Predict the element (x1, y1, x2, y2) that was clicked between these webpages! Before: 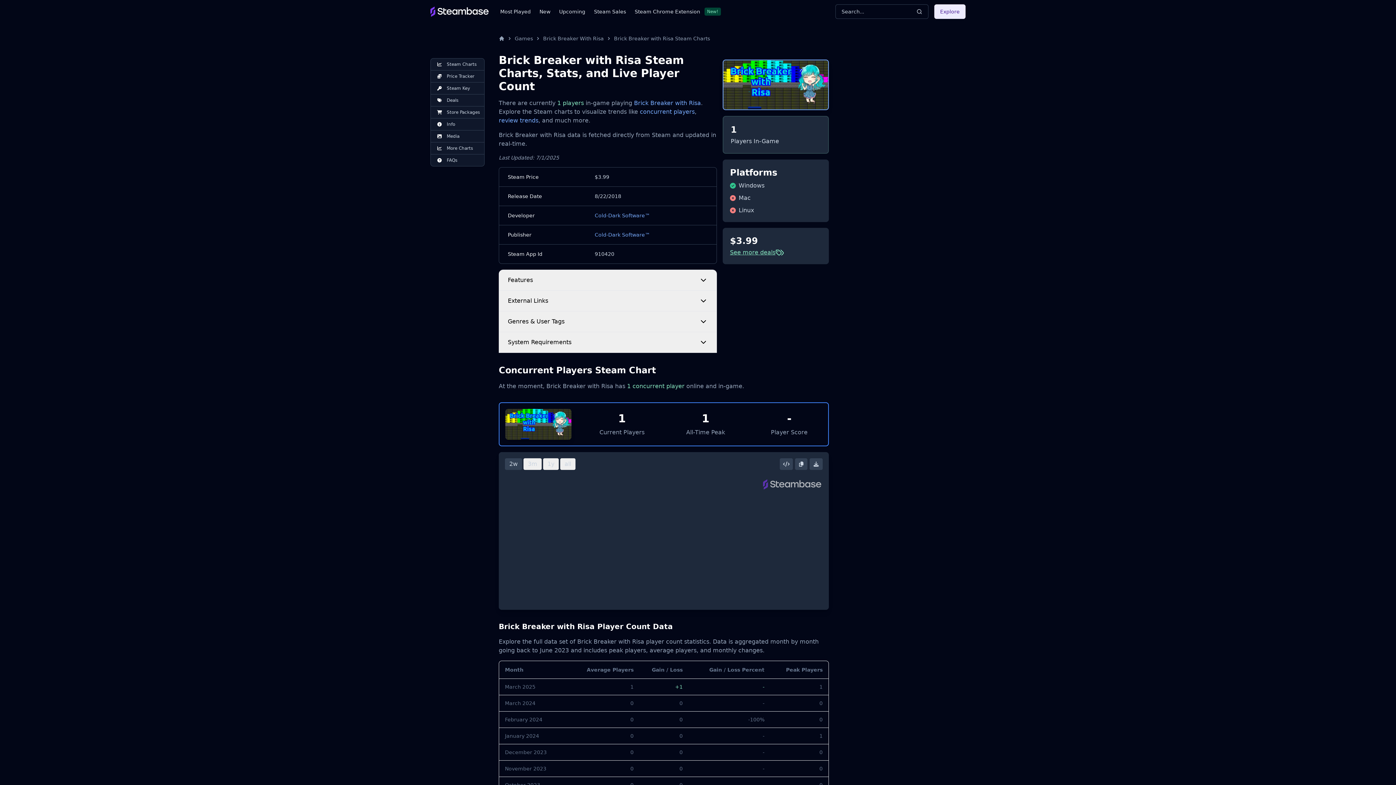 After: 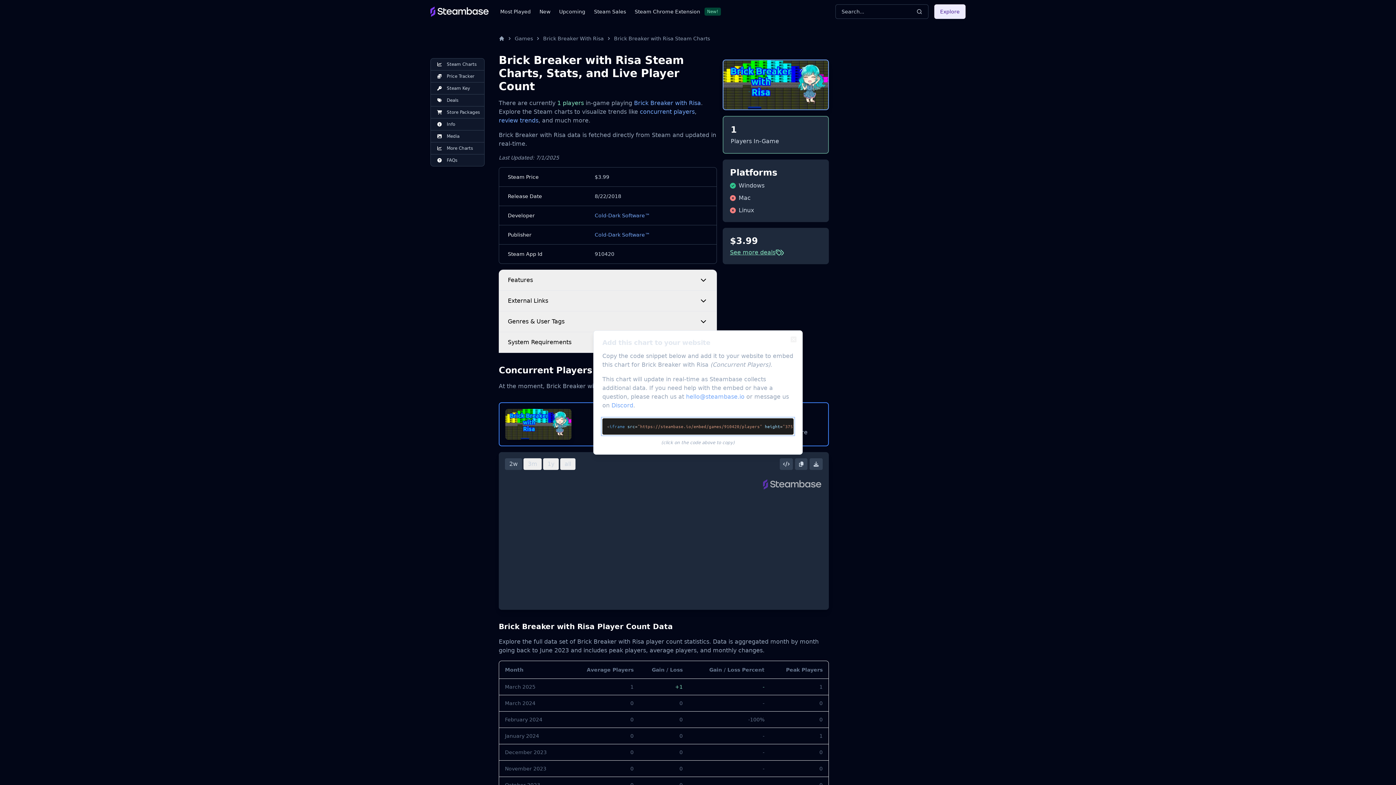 Action: bbox: (780, 458, 793, 470) label: Embed this Chart